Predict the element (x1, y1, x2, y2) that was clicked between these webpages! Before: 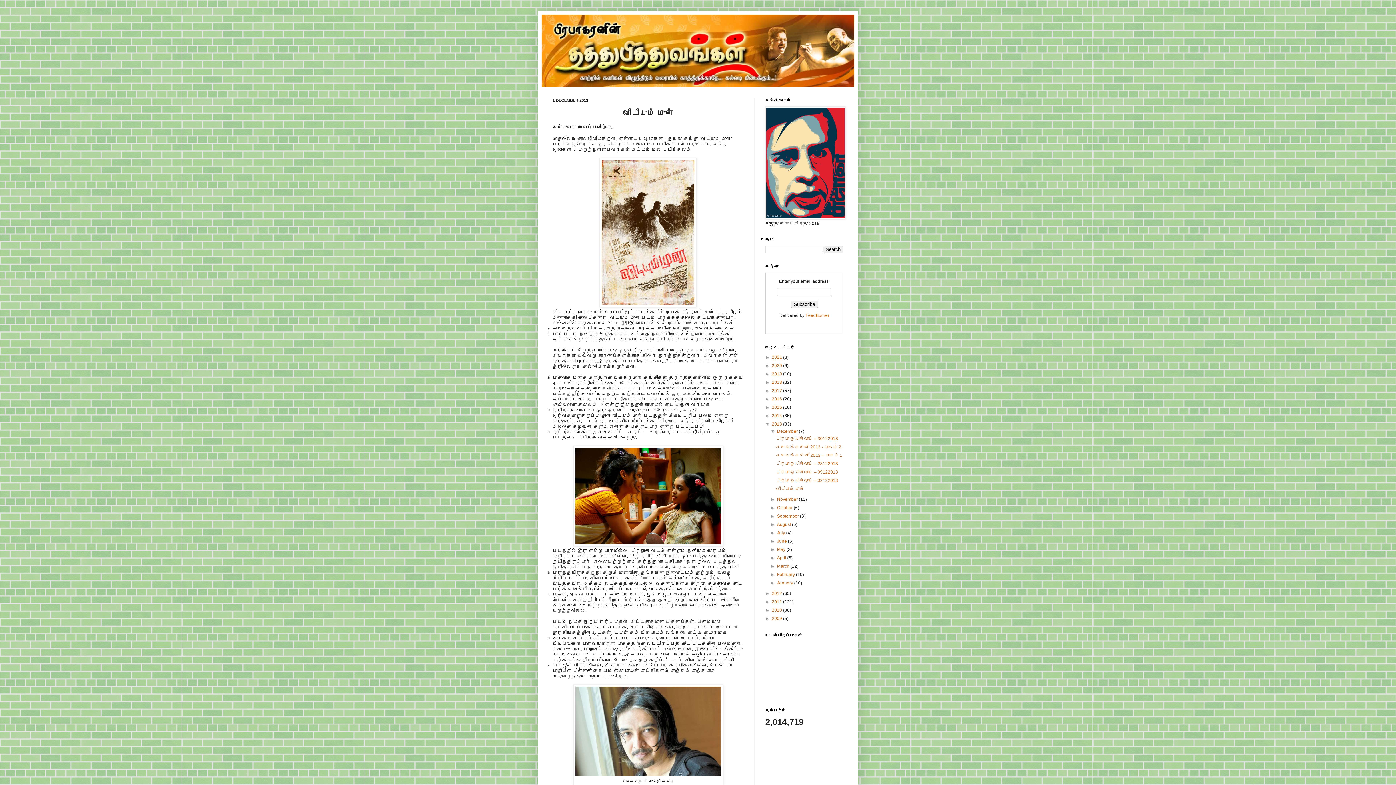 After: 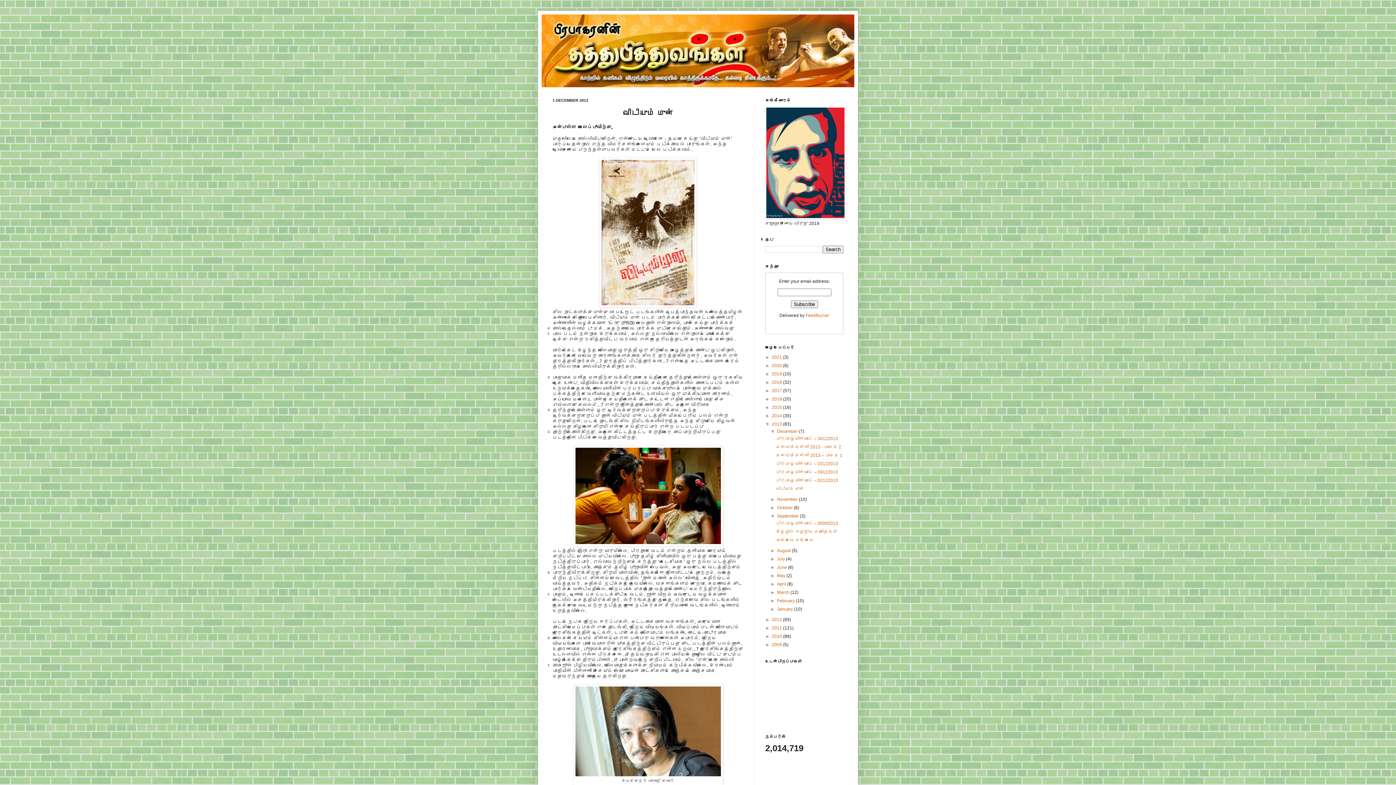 Action: bbox: (770, 513, 777, 518) label: ►  